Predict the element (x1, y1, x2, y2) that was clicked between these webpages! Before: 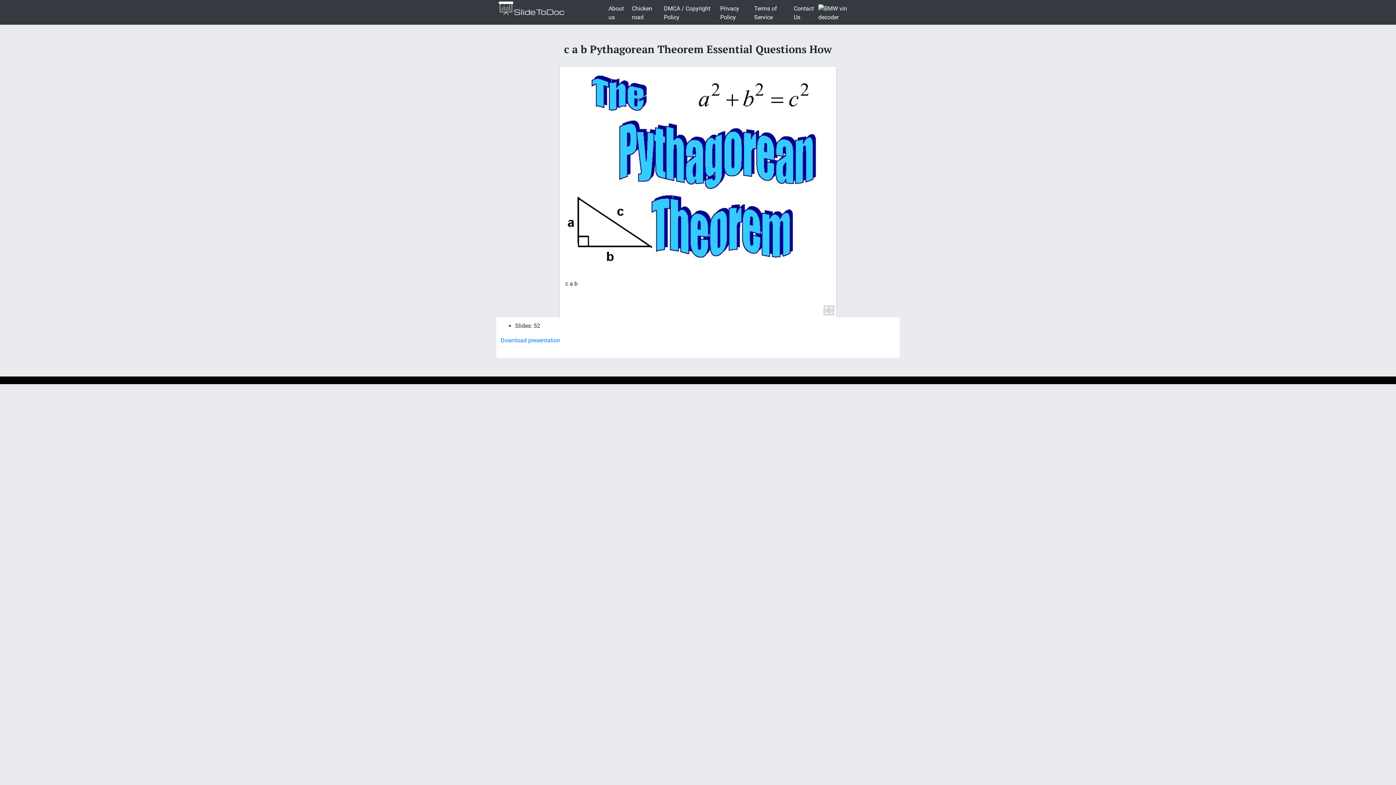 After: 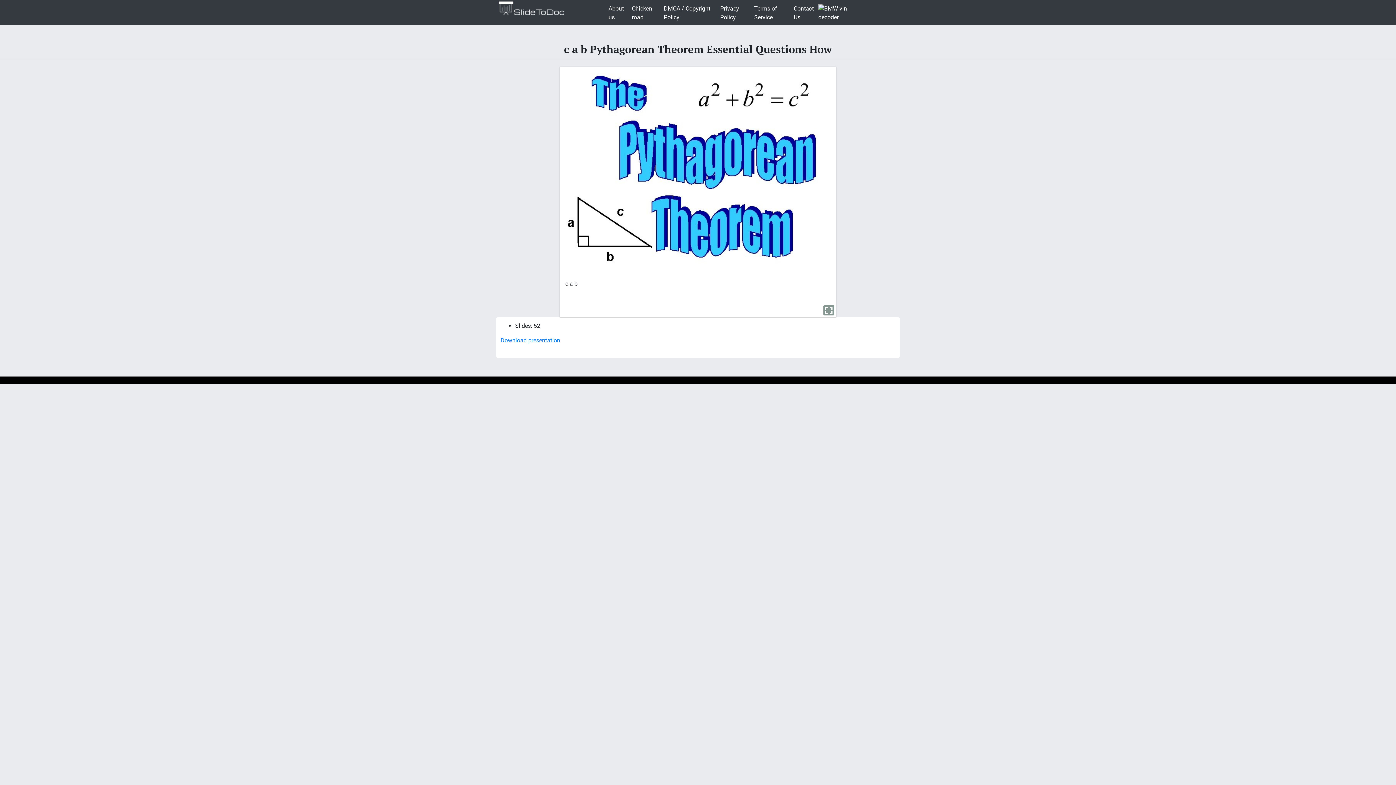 Action: bbox: (823, 305, 834, 315)